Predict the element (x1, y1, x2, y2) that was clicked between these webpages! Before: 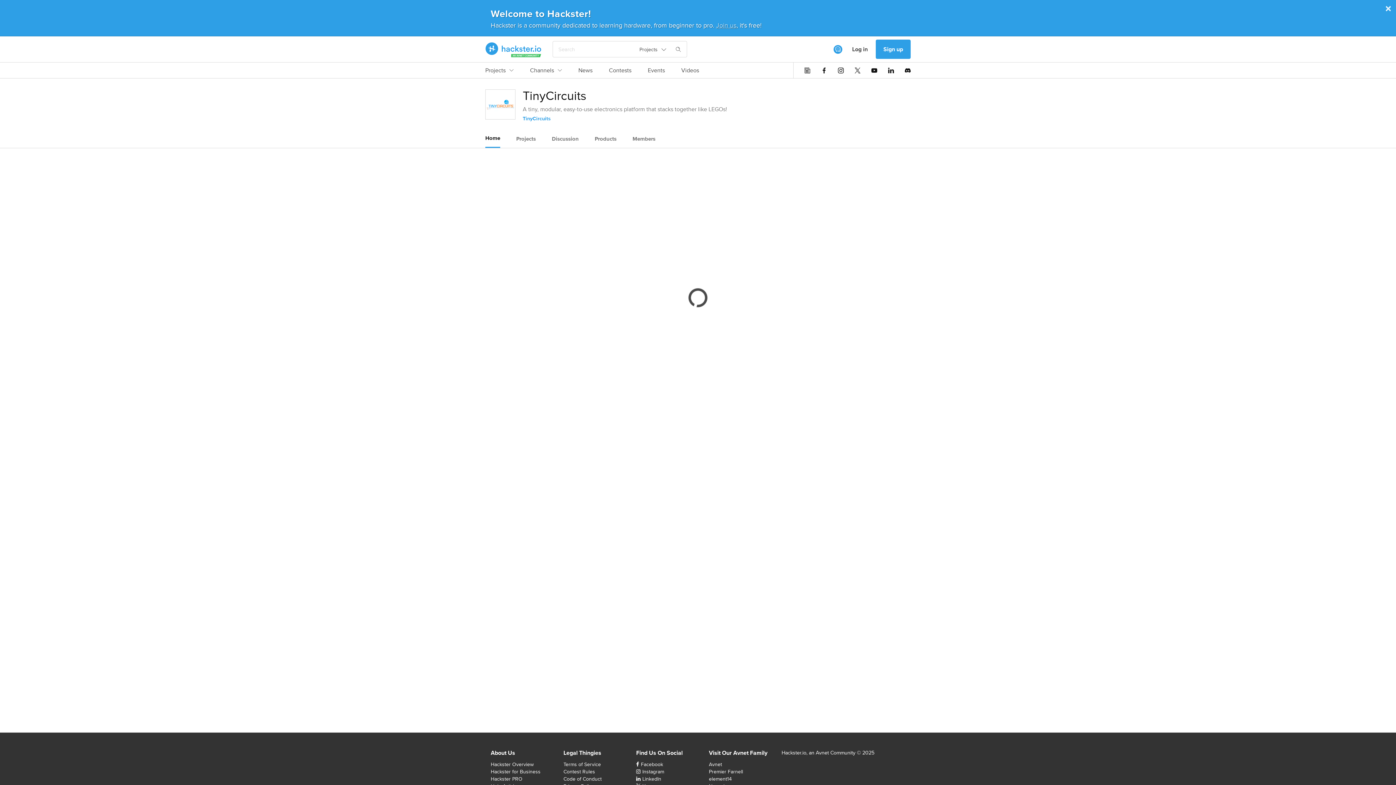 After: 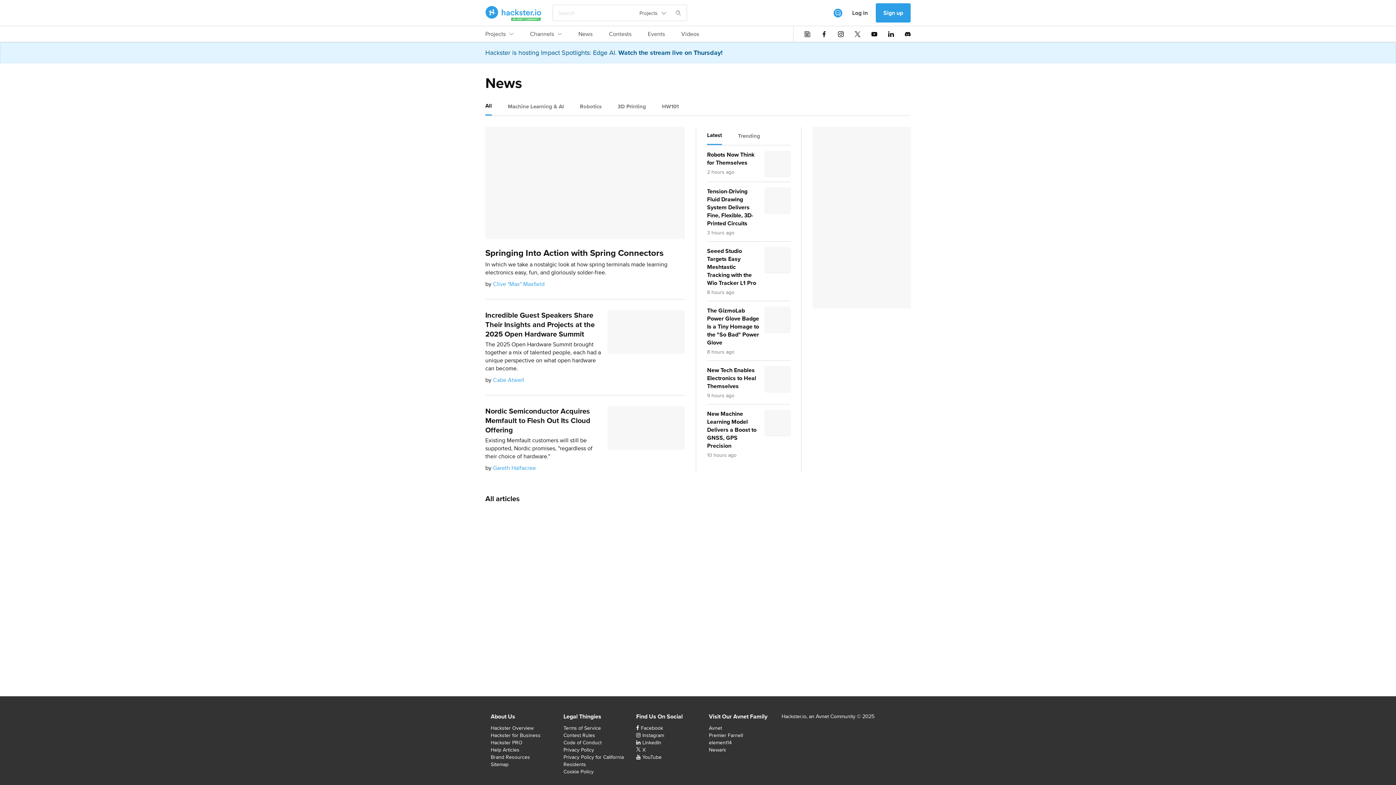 Action: label: News bbox: (578, 66, 592, 78)